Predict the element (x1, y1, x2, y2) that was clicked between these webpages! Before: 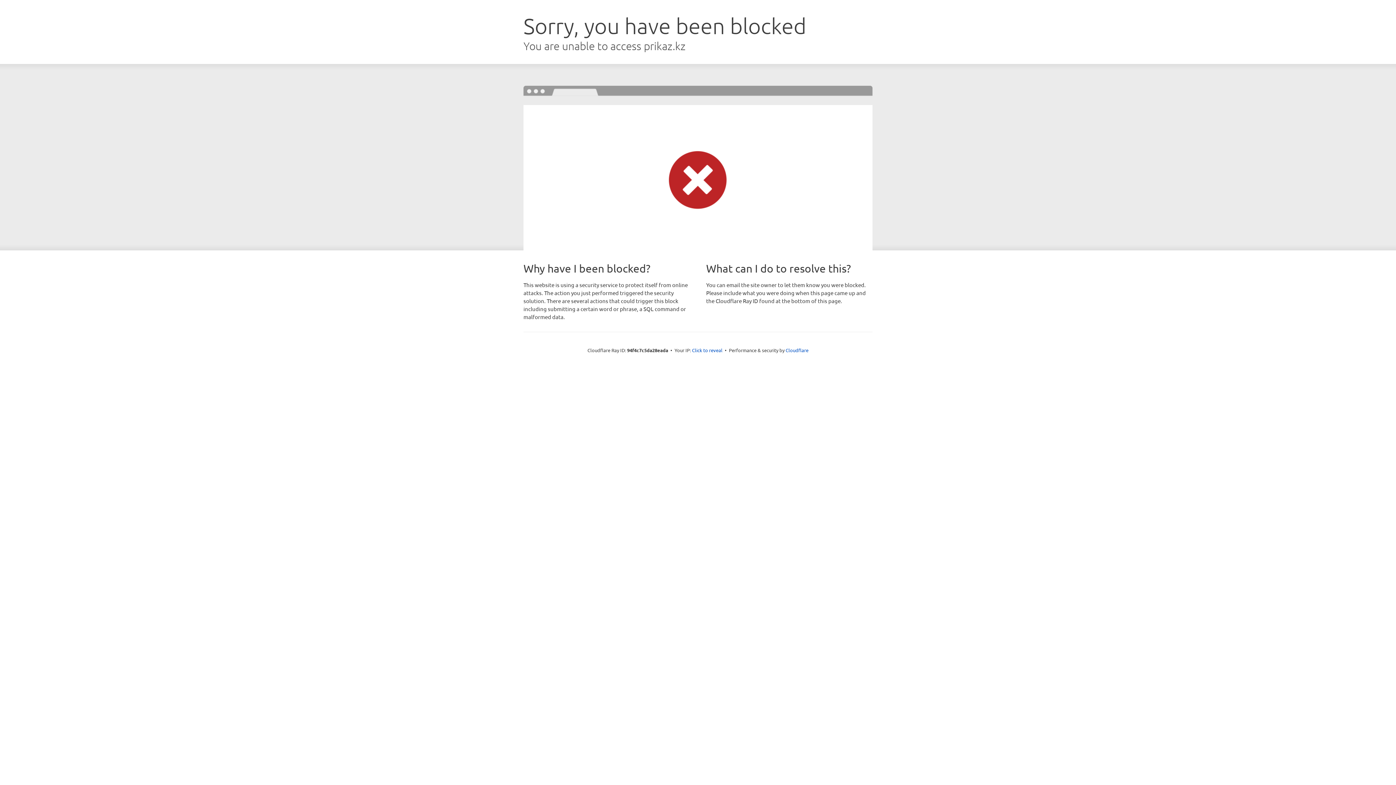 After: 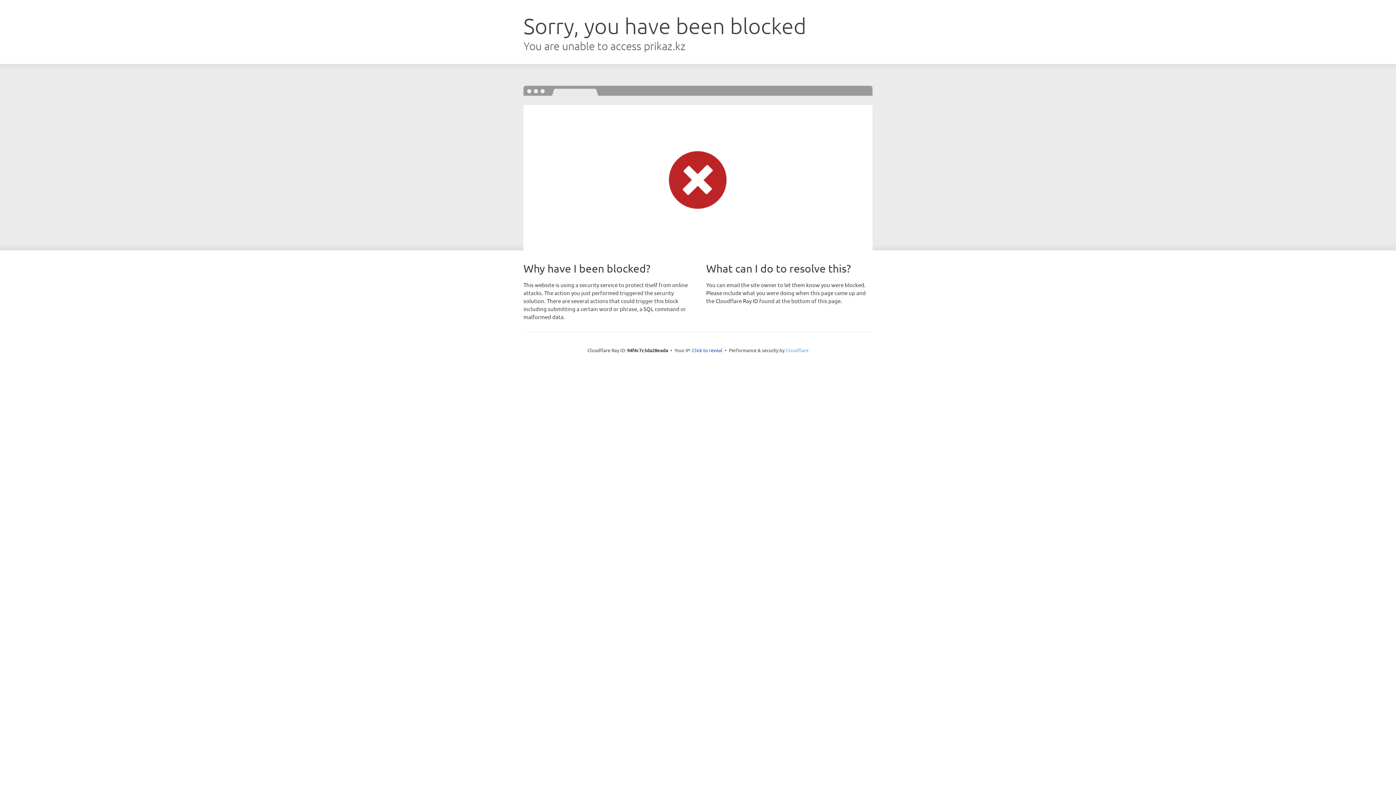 Action: bbox: (785, 347, 808, 353) label: Cloudflare